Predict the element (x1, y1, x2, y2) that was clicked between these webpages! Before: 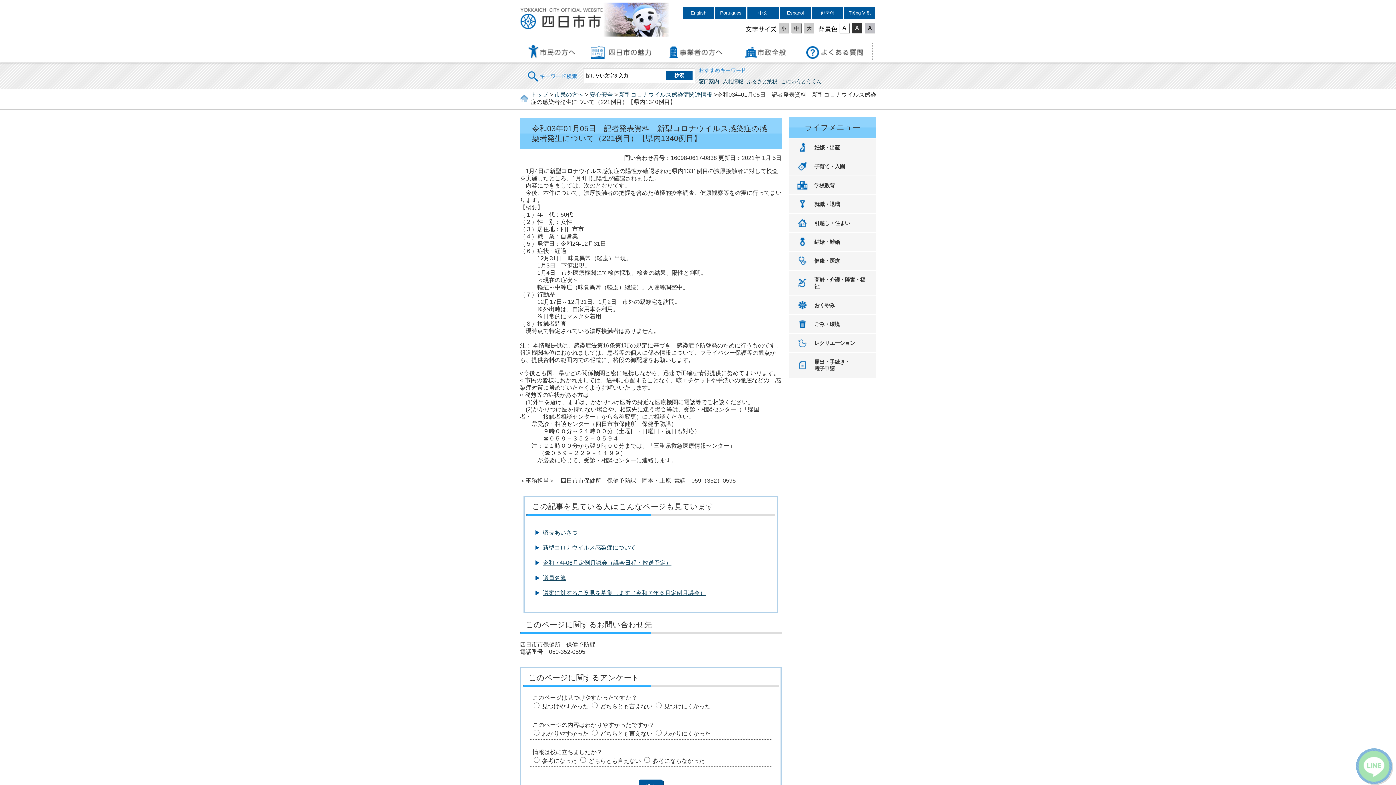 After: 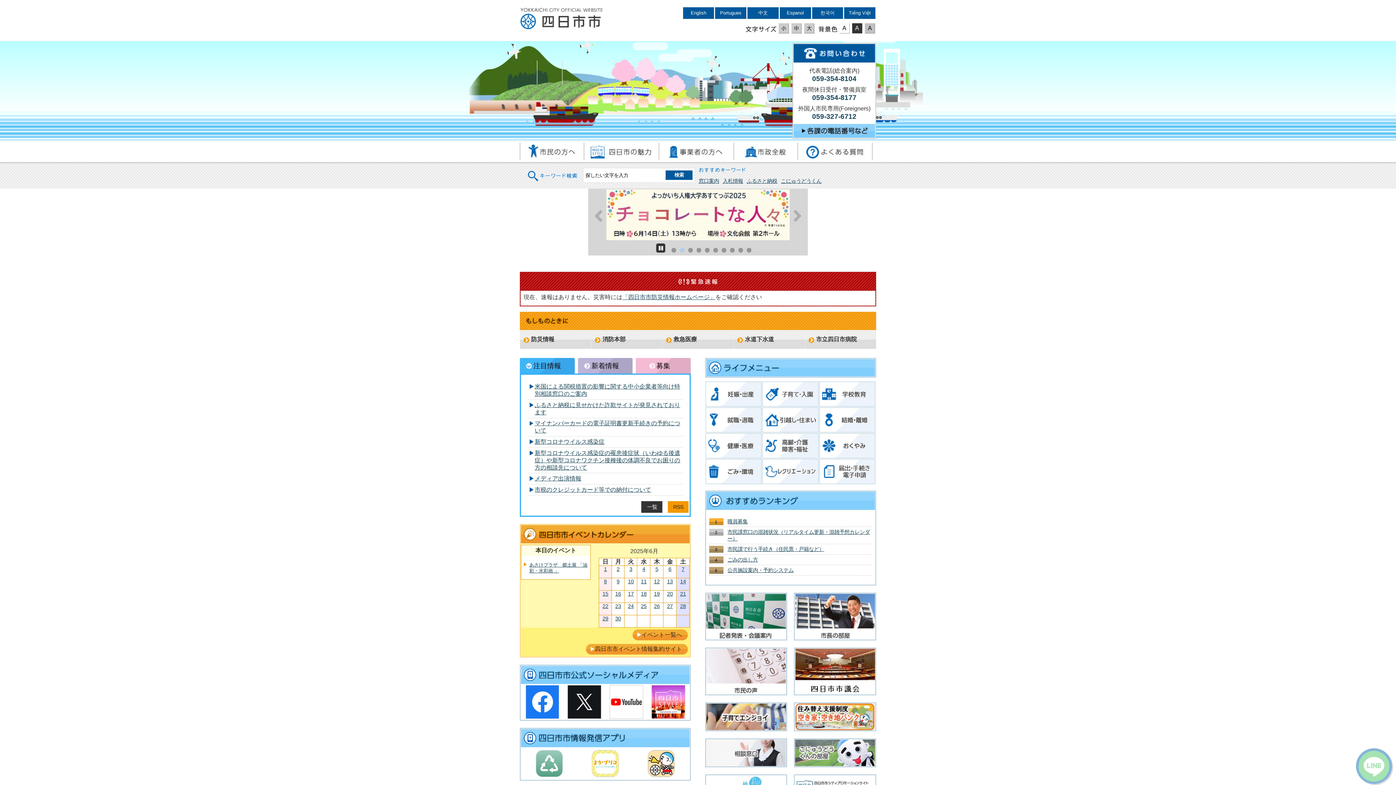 Action: label: トップ bbox: (530, 91, 548, 97)